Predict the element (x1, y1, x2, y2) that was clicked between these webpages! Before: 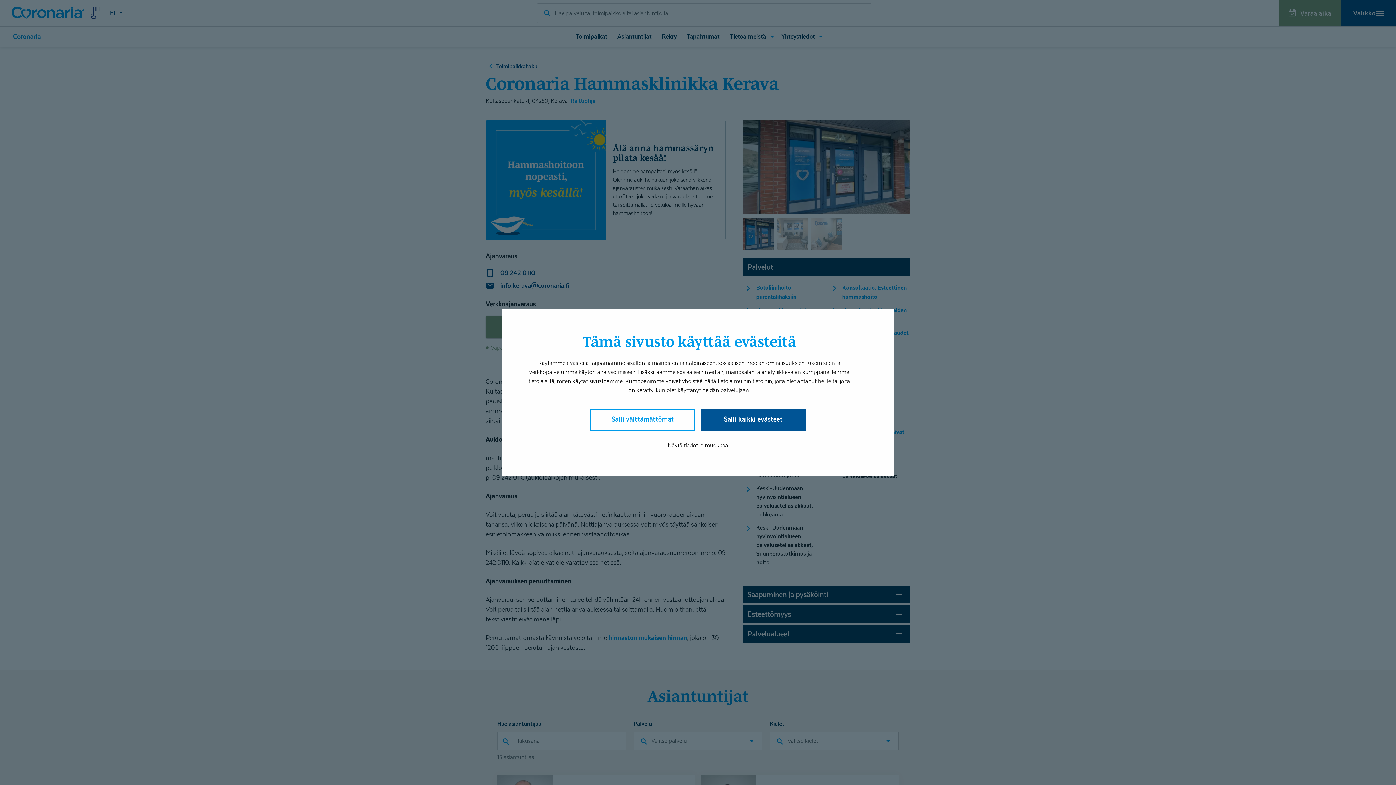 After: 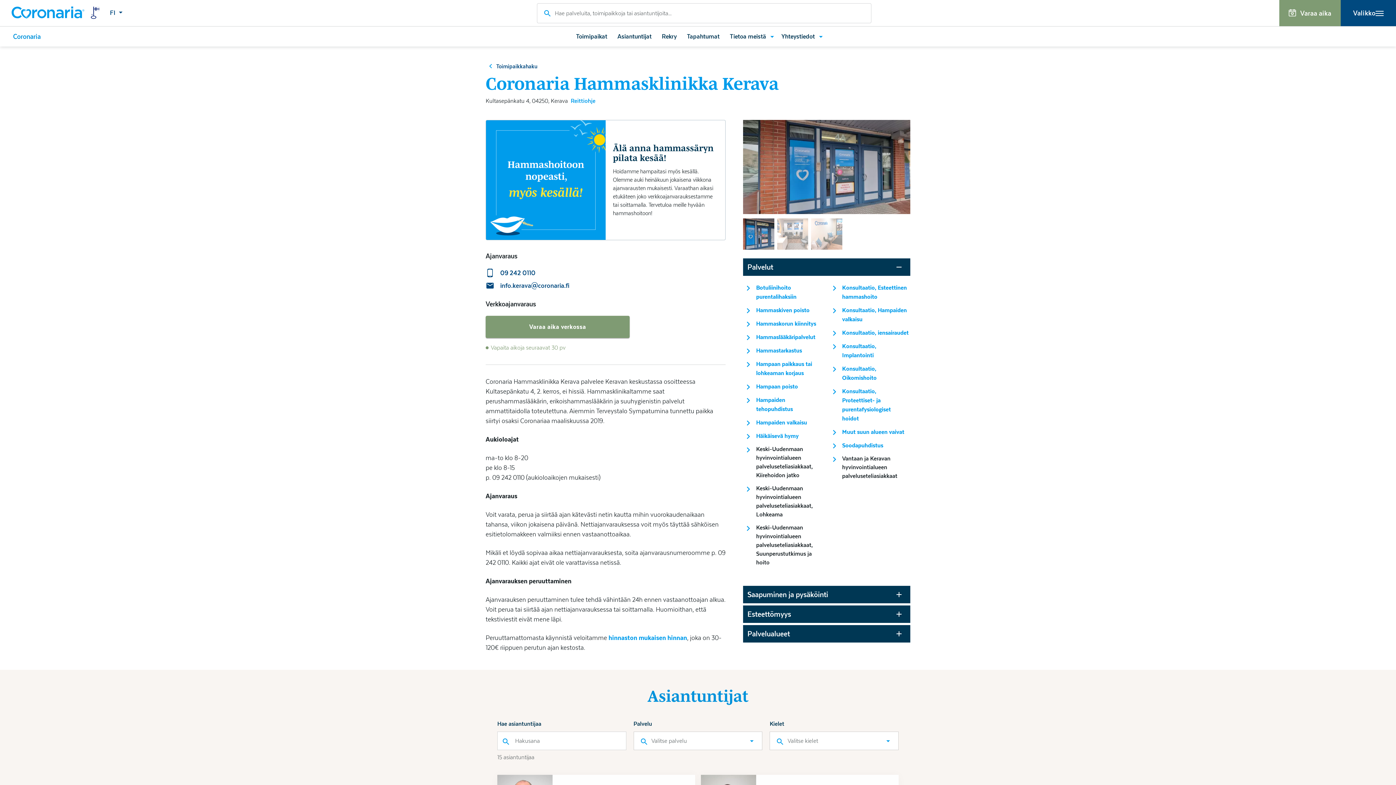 Action: label: Salli välttämättömät bbox: (590, 409, 695, 430)